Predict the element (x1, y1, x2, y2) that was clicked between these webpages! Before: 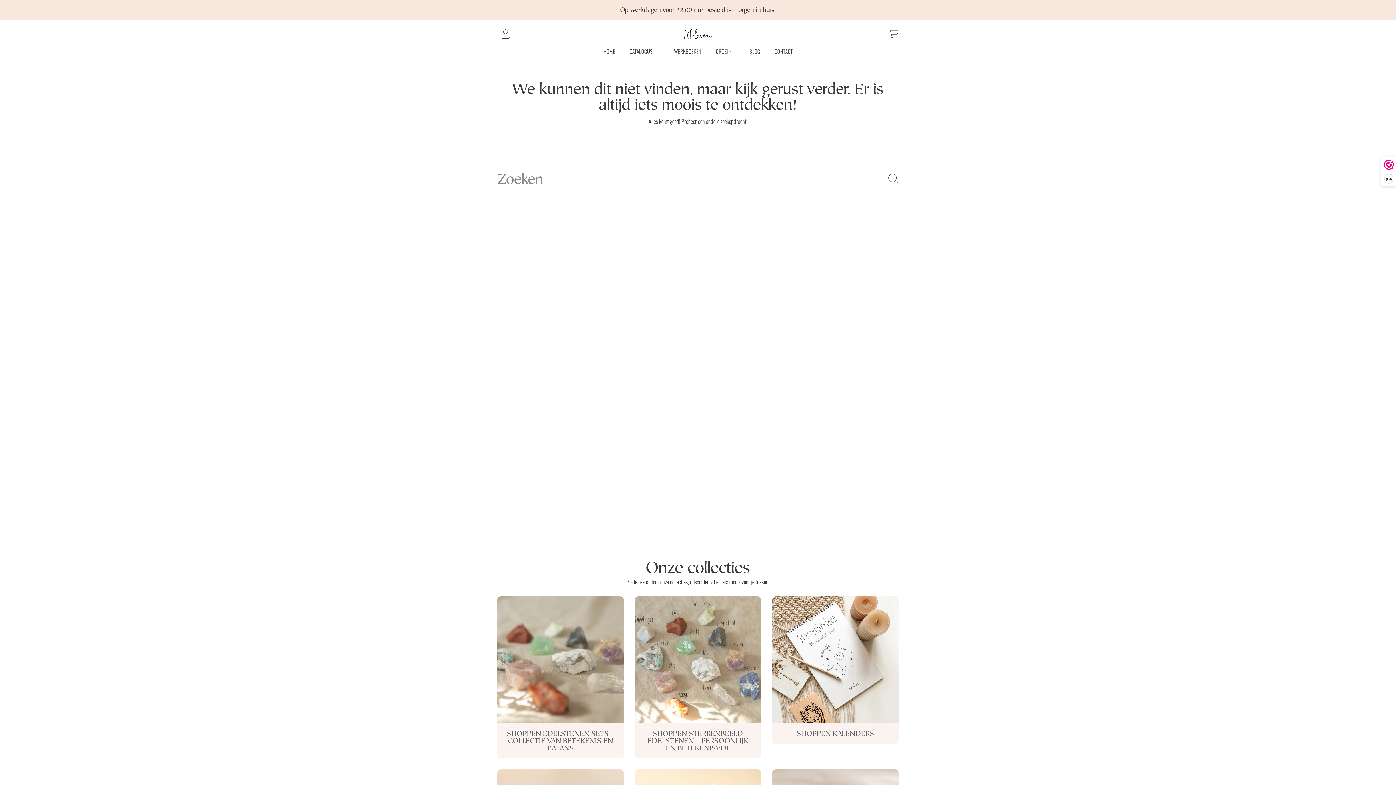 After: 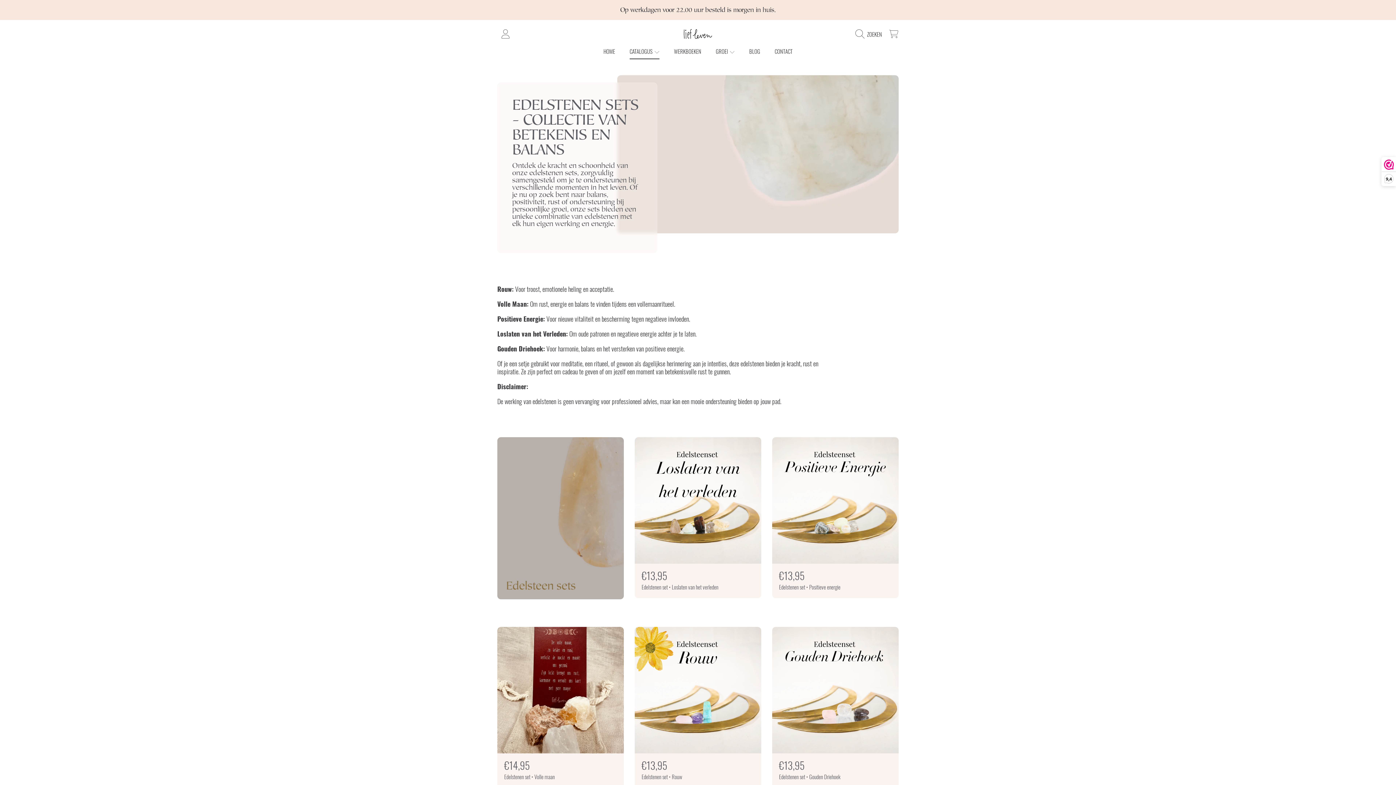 Action: bbox: (497, 596, 623, 758) label: SHOPPEN EDELSTENEN SETS – COLLECTIE VAN BETEKENIS EN BALANS